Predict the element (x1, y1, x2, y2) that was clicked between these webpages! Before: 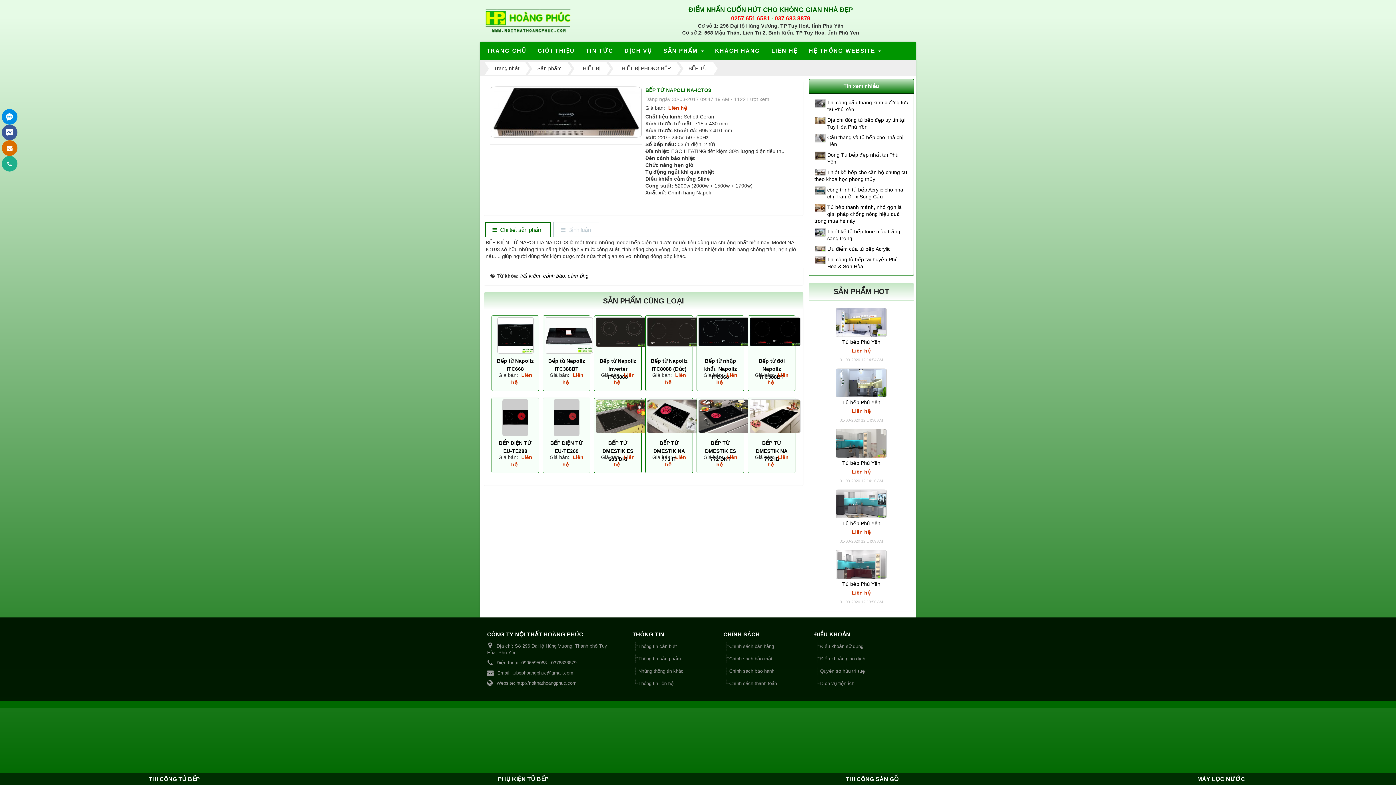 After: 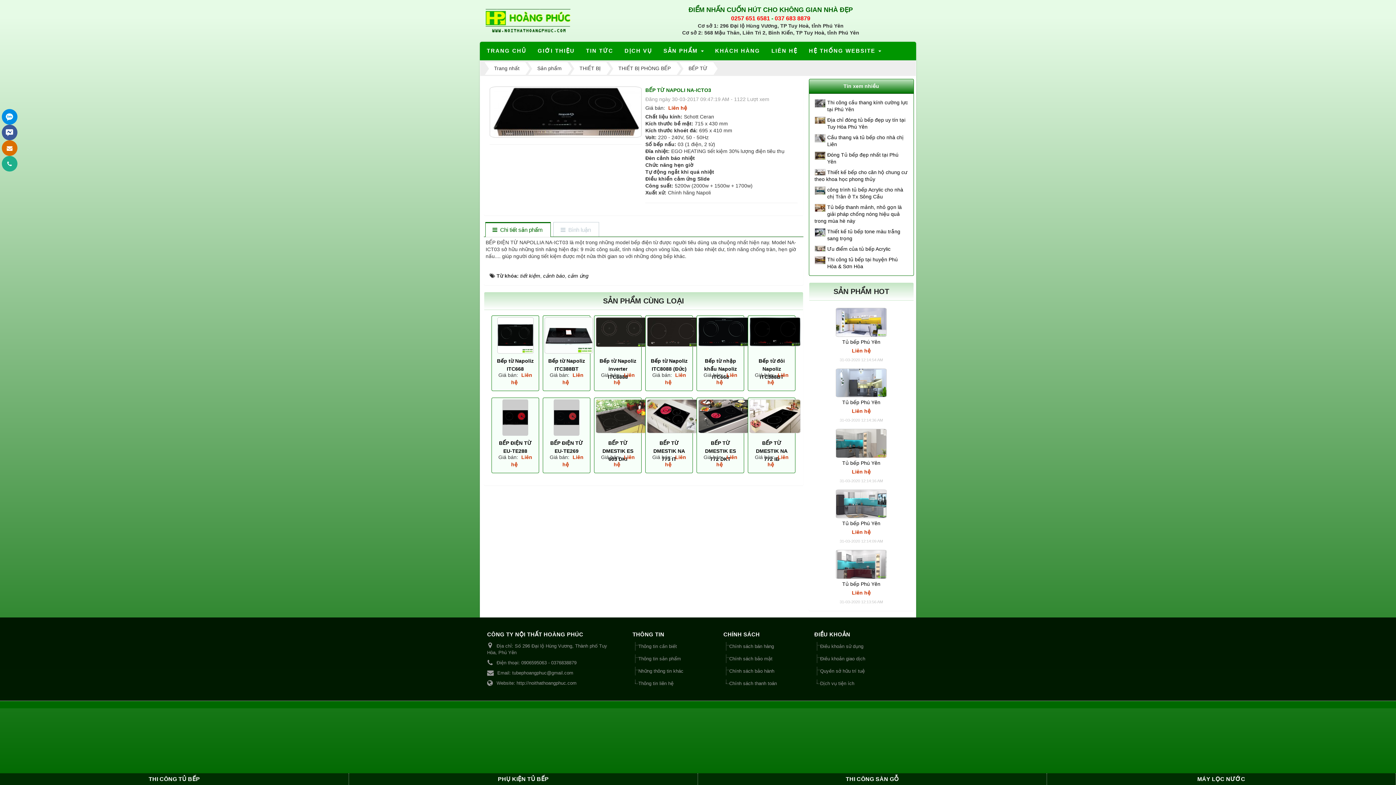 Action: bbox: (729, 668, 774, 674) label: Chính sách bảo hành